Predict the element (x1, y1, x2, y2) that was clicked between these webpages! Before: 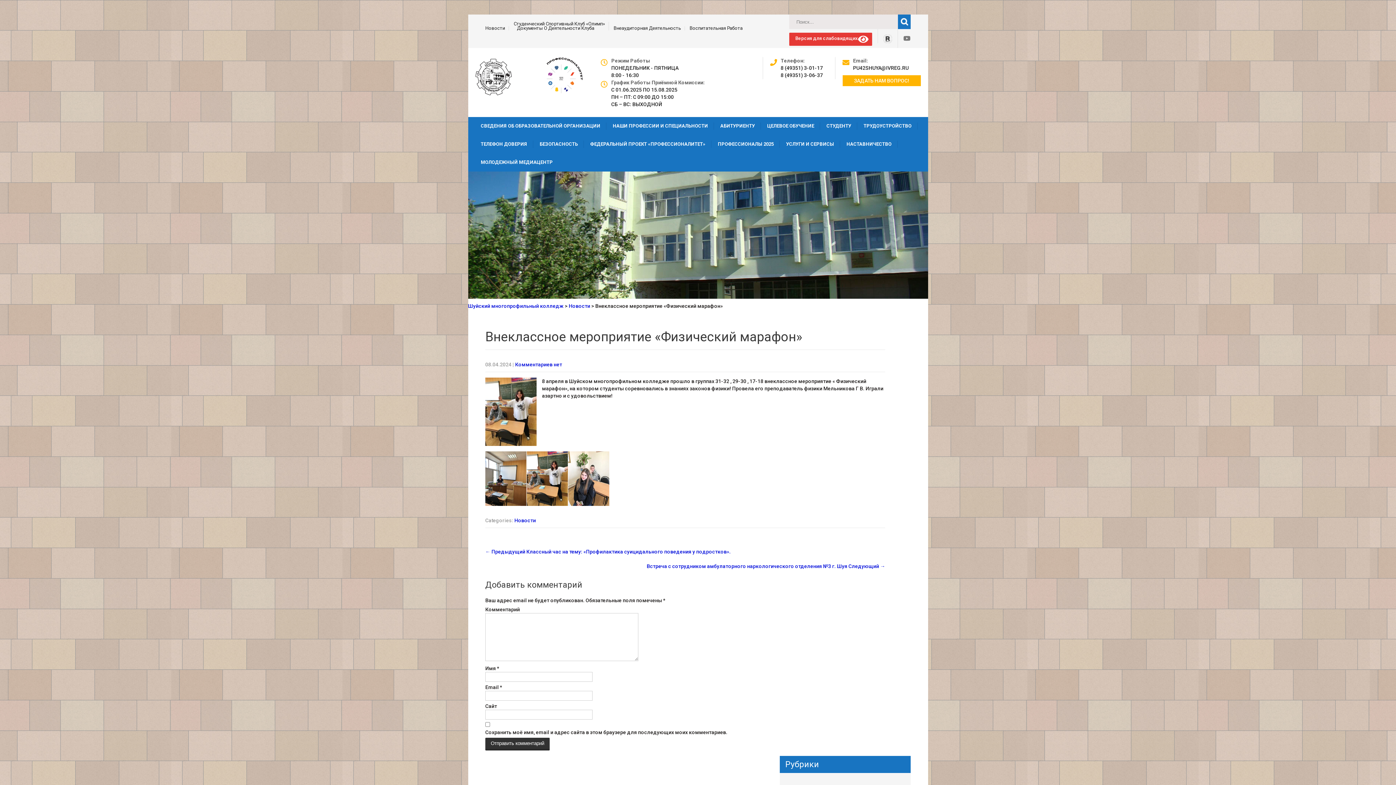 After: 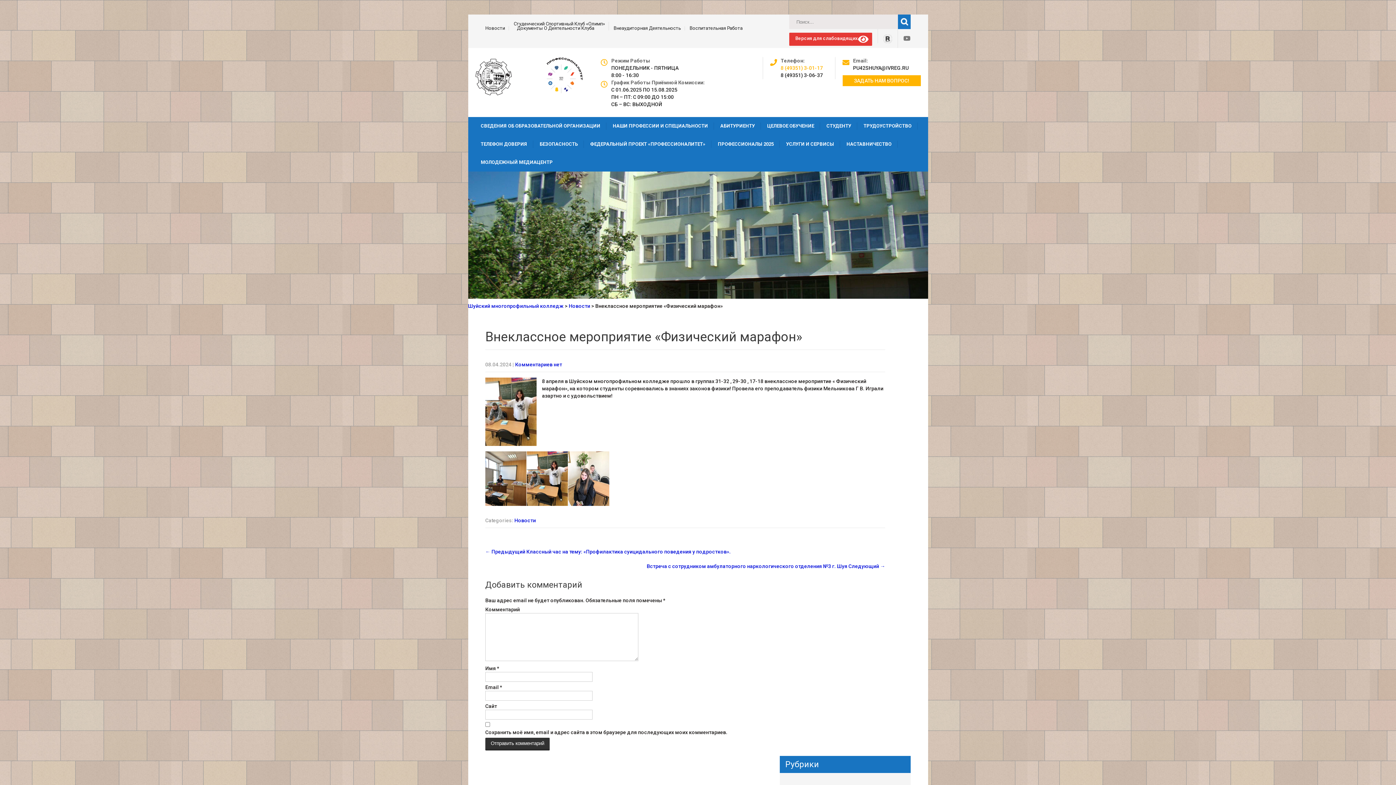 Action: label: 8 (49351) 3-01-17 bbox: (780, 65, 823, 70)